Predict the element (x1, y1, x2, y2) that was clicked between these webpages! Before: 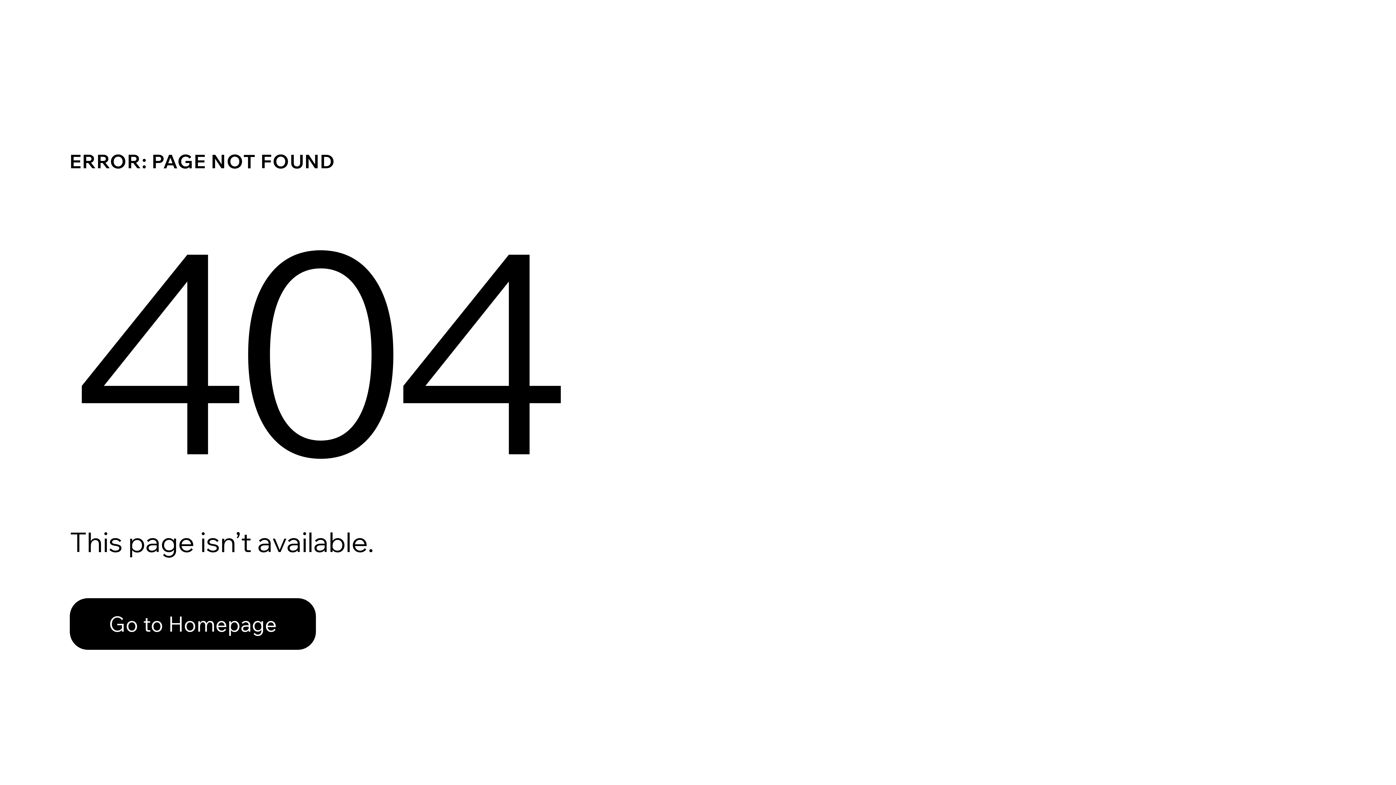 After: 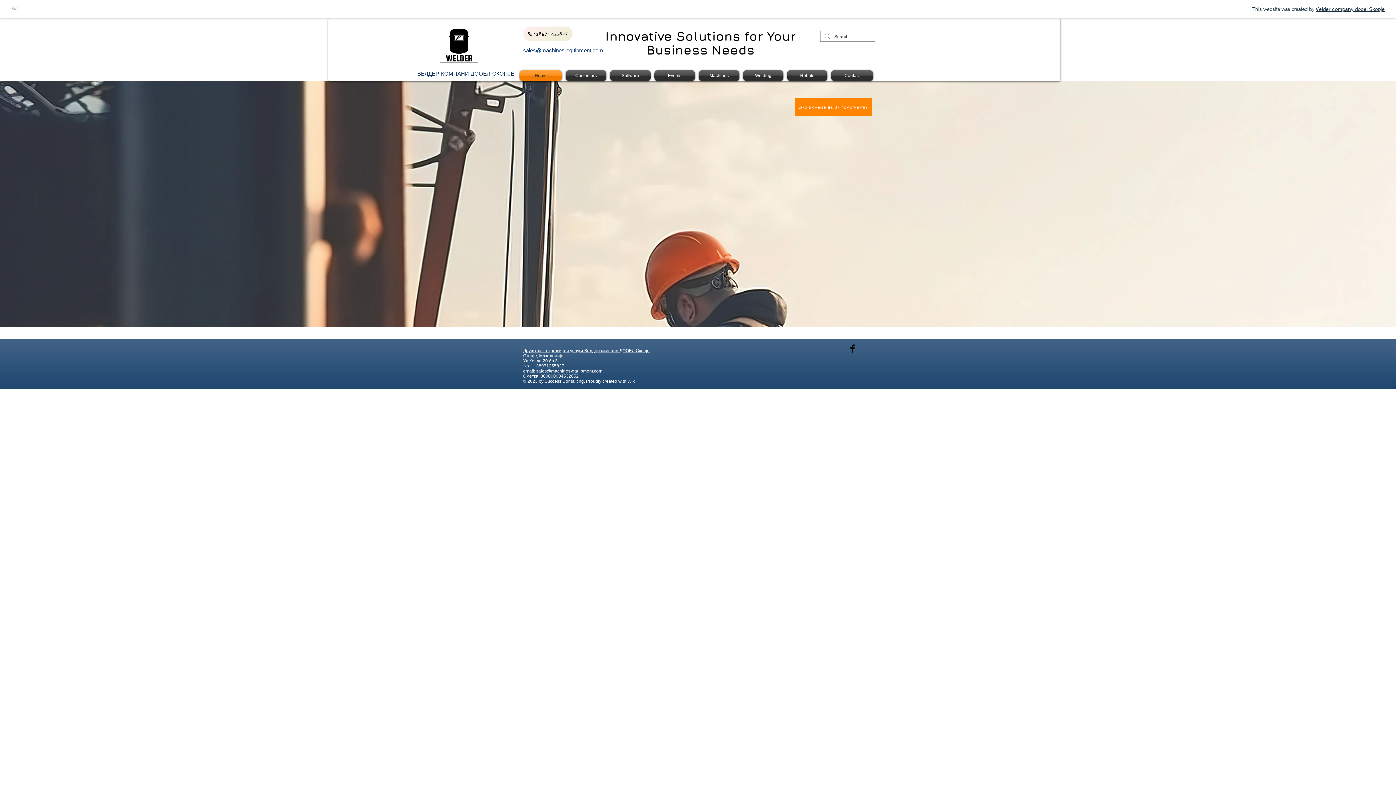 Action: bbox: (69, 598, 316, 650) label: Go to Homepage